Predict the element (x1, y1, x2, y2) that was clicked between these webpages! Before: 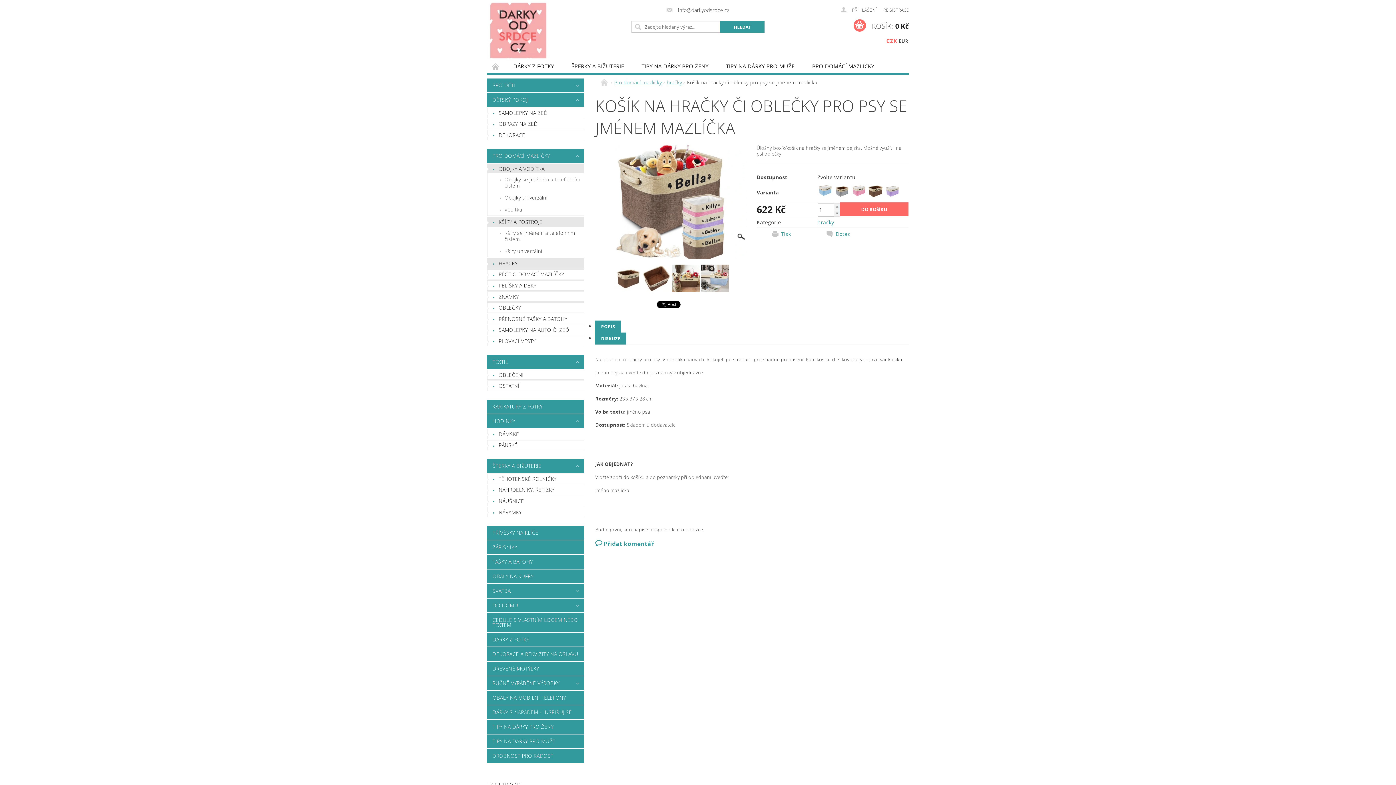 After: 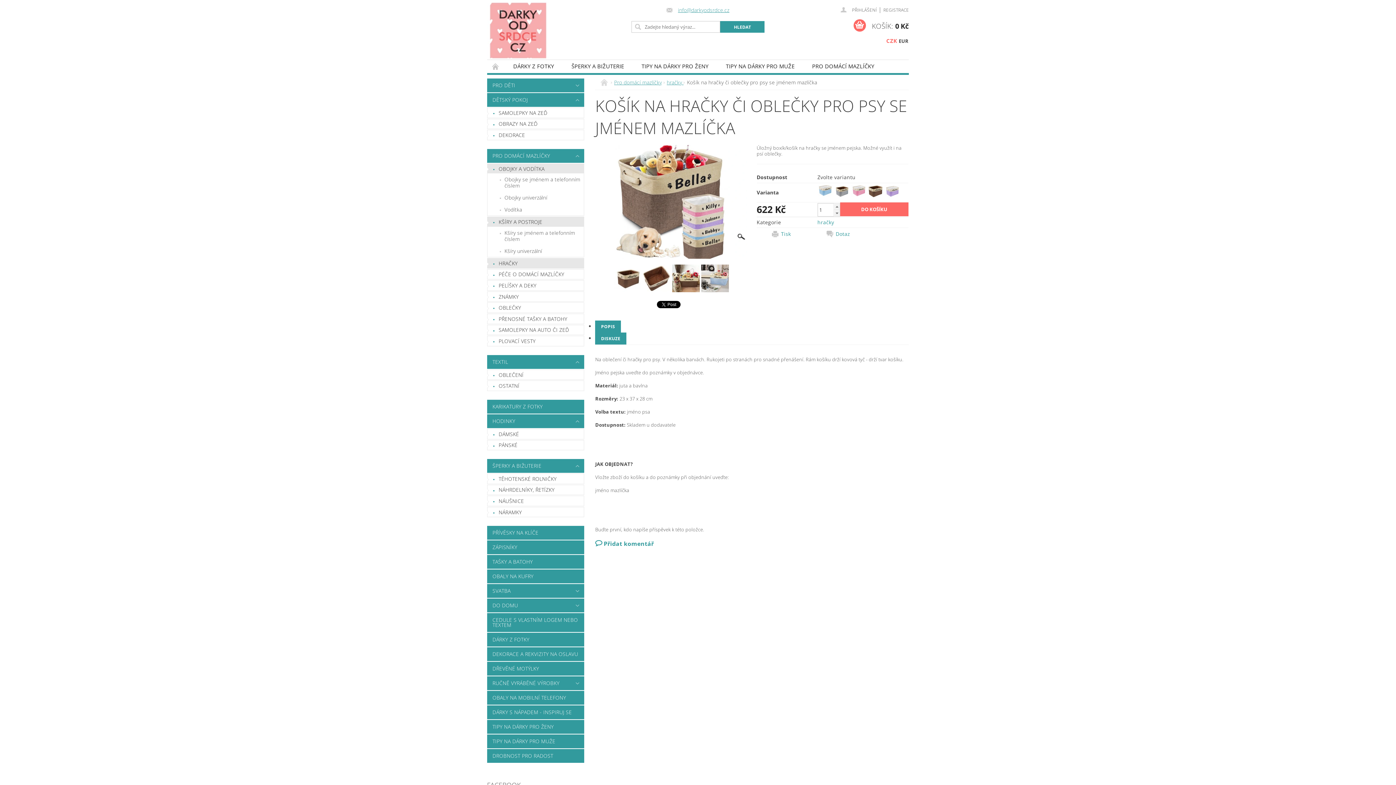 Action: label: info@darkyodsrdce.cz bbox: (666, 7, 729, 13)